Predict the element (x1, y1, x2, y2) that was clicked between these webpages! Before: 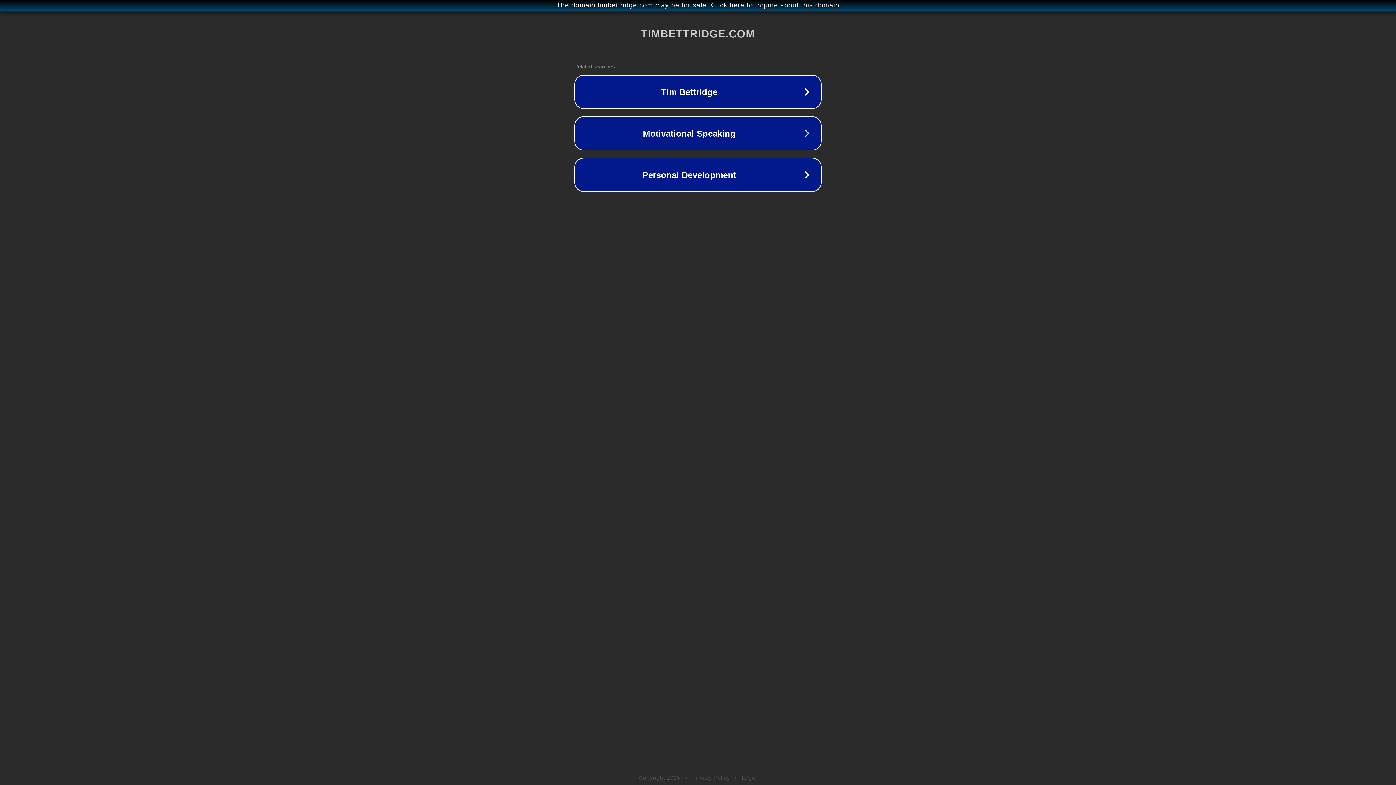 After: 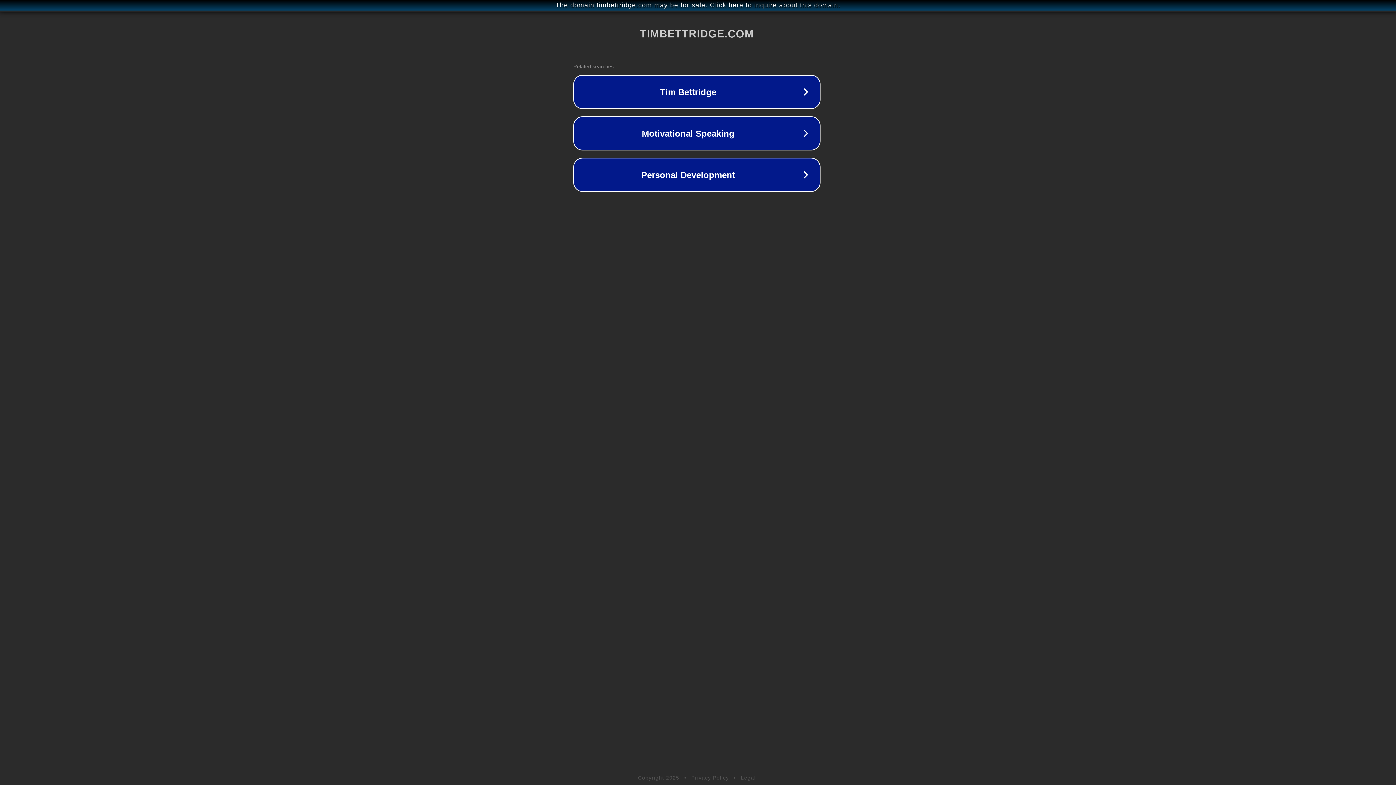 Action: bbox: (1, 1, 1397, 9) label: The domain timbettridge.com may be for sale. Click here to inquire about this domain.